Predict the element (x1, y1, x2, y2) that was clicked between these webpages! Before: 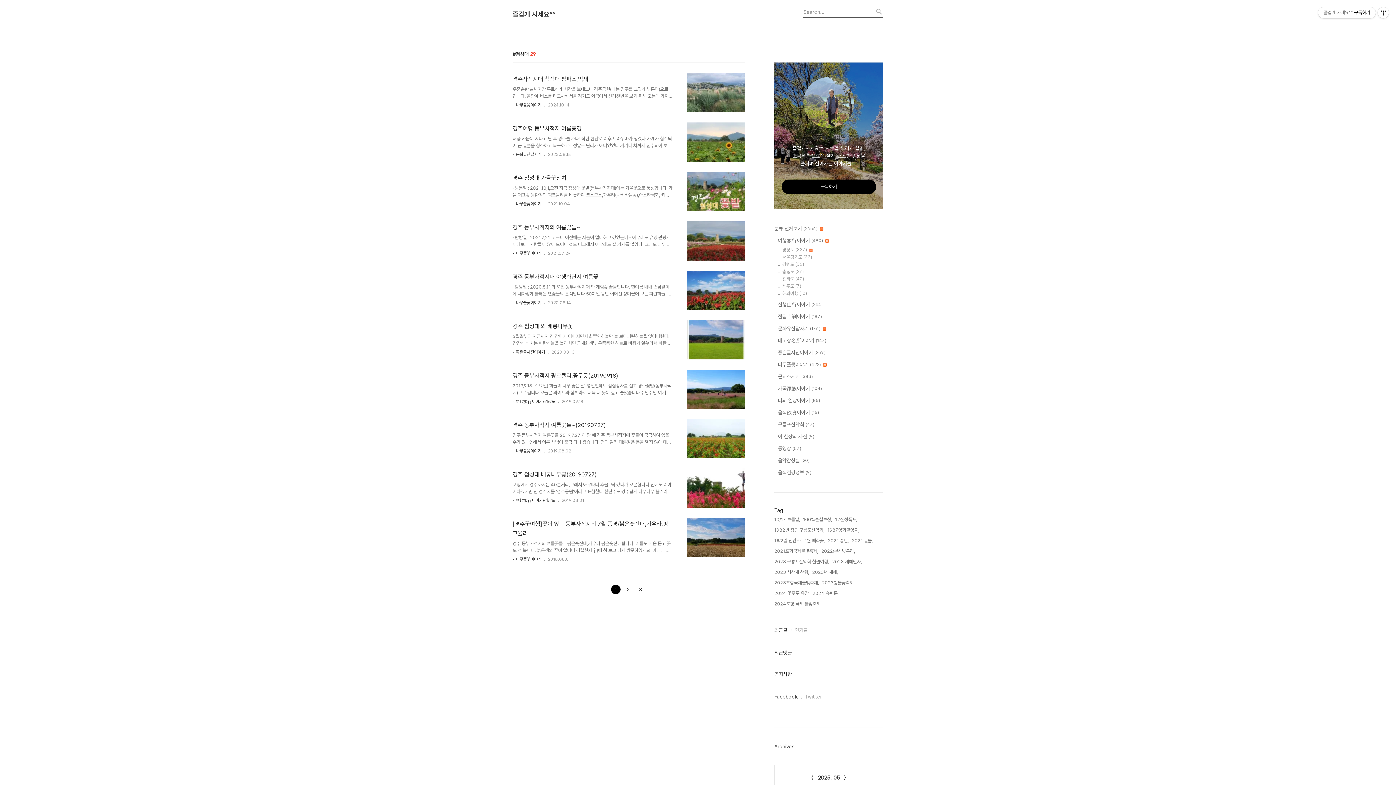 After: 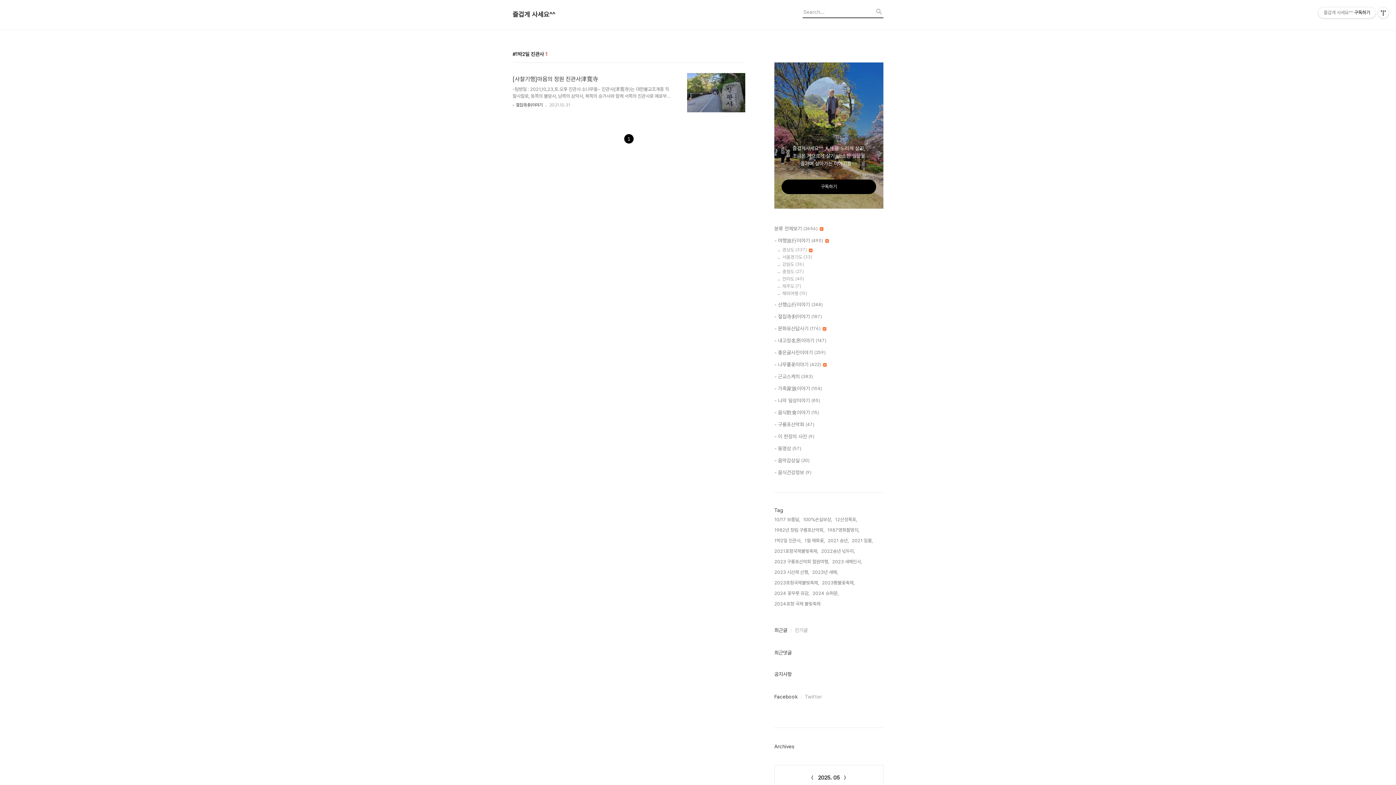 Action: label: 1박2일 진관사, bbox: (774, 537, 801, 544)